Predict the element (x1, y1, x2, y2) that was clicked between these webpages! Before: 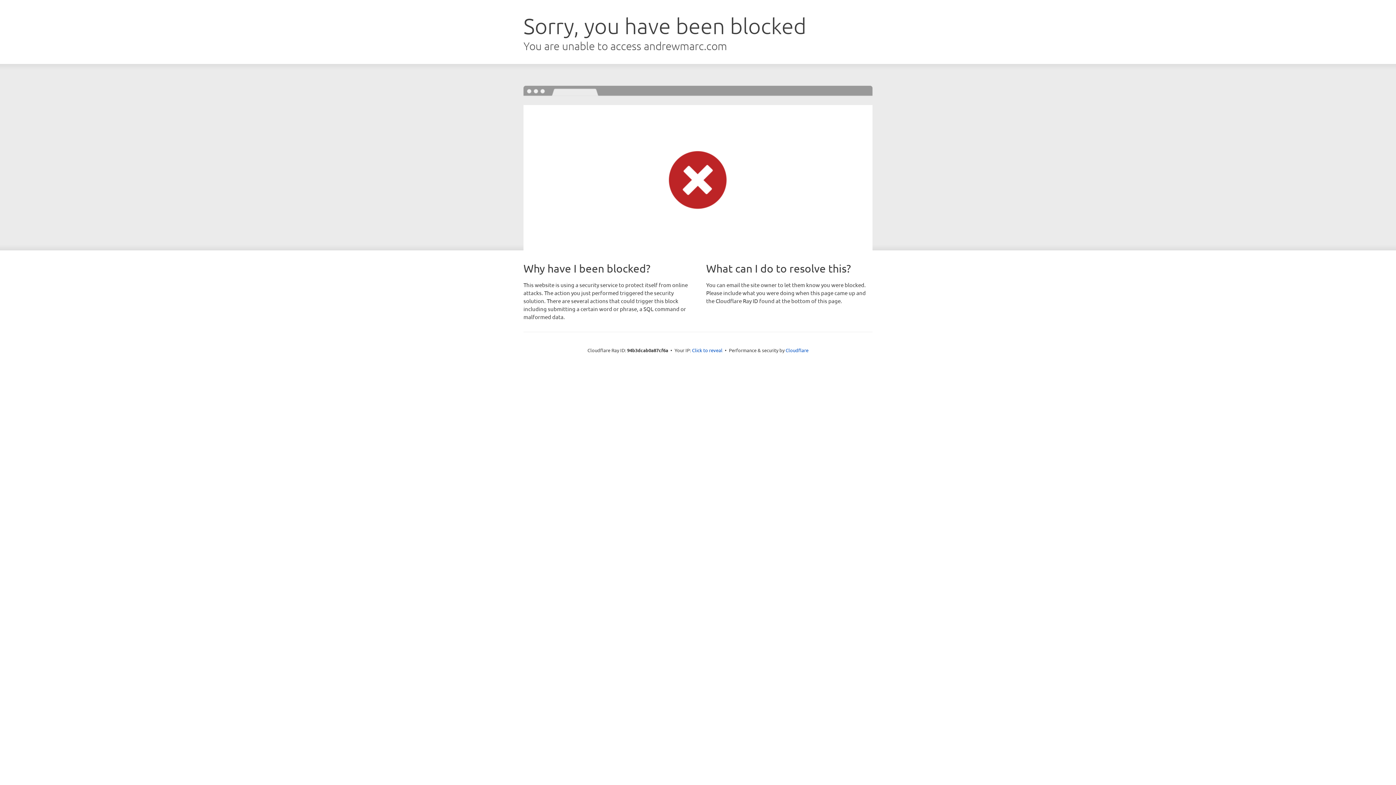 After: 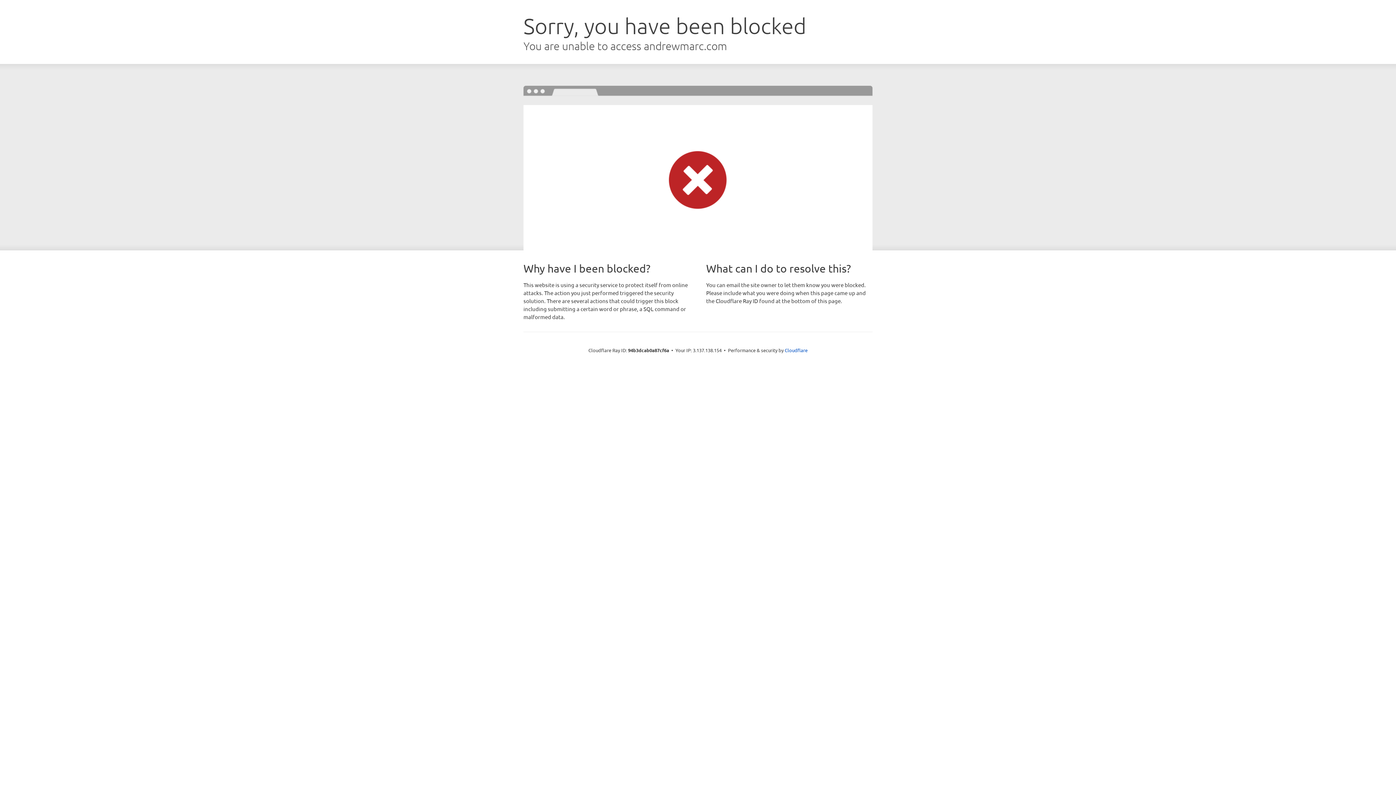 Action: label: Click to reveal bbox: (692, 346, 722, 353)